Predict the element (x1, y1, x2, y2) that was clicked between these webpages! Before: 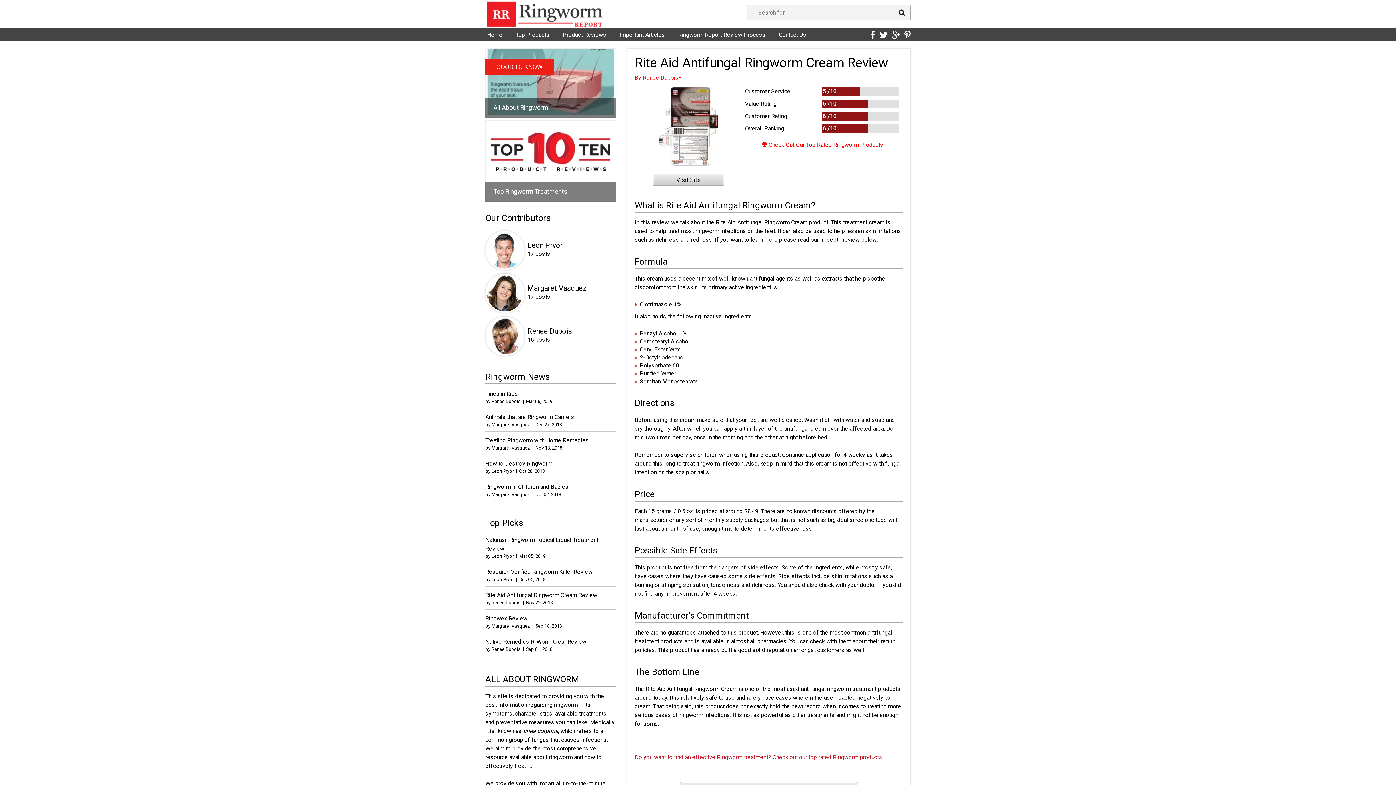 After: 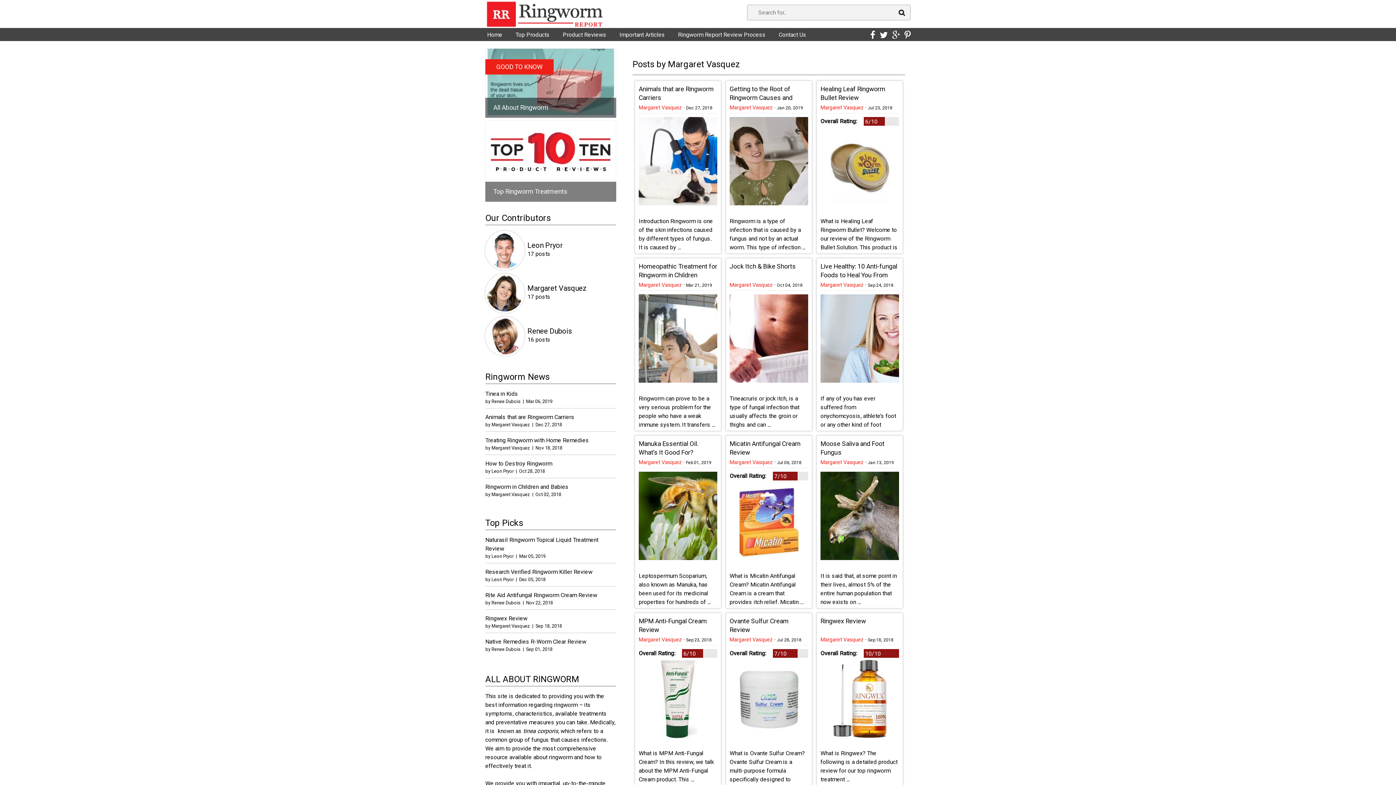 Action: bbox: (491, 445, 530, 450) label: Margaret Vasquez